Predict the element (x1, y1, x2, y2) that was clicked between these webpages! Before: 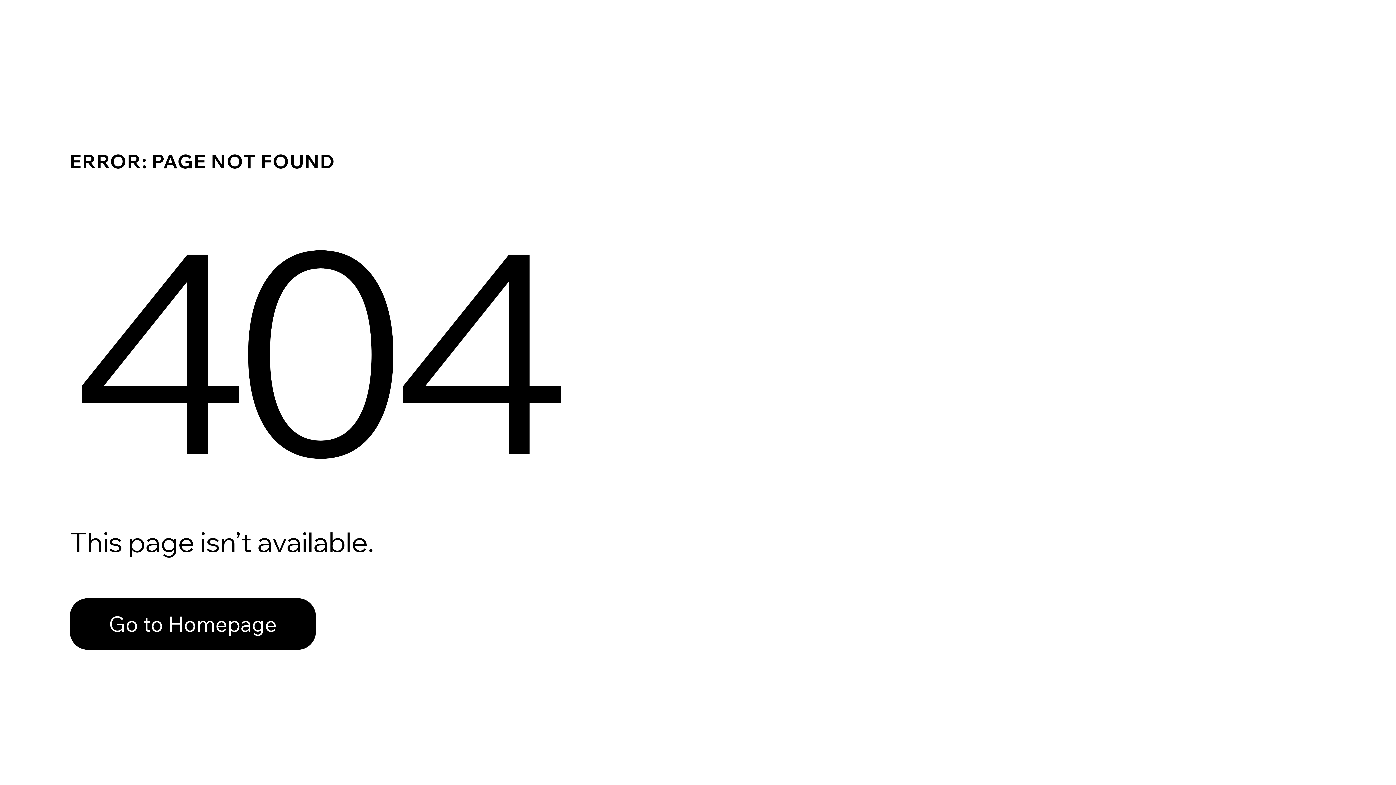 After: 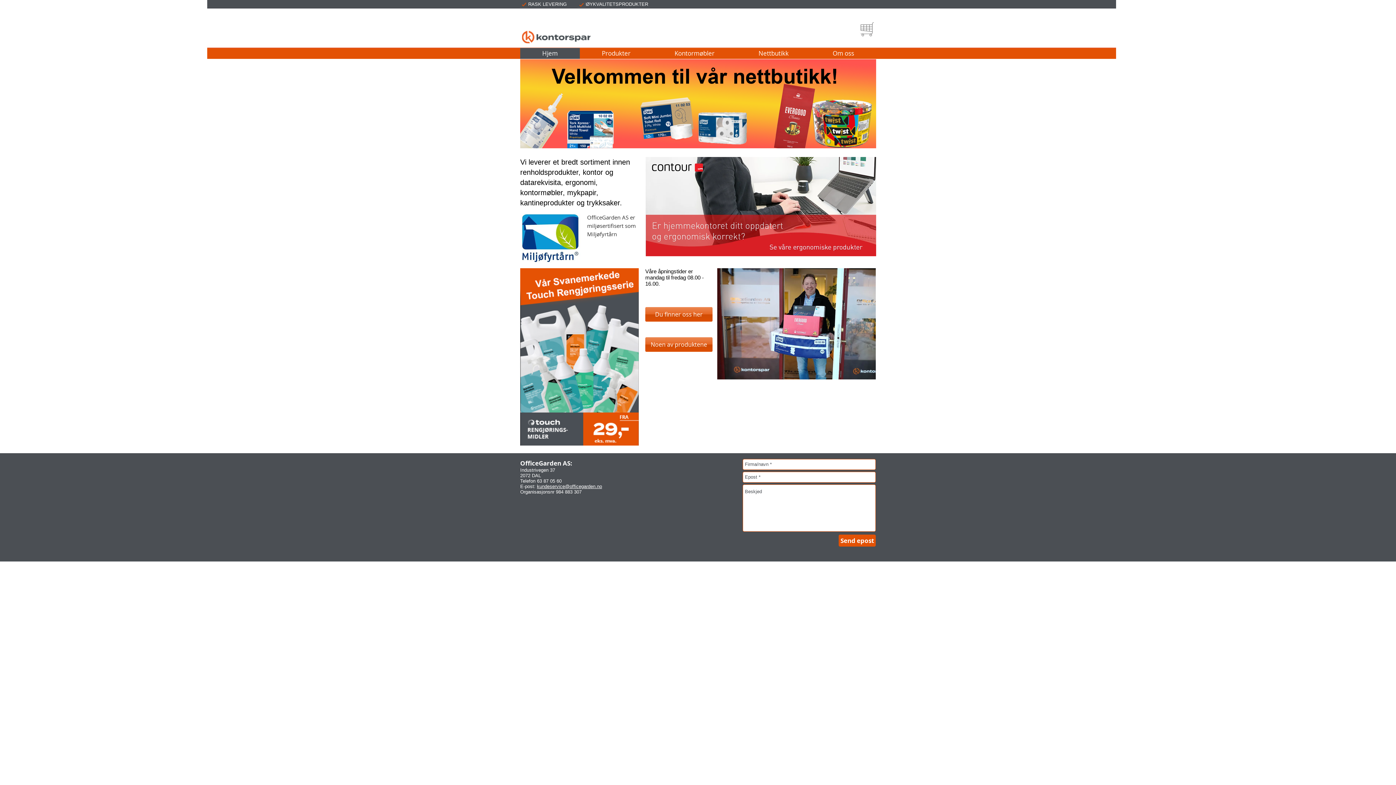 Action: bbox: (69, 598, 316, 650) label: Go to Homepage